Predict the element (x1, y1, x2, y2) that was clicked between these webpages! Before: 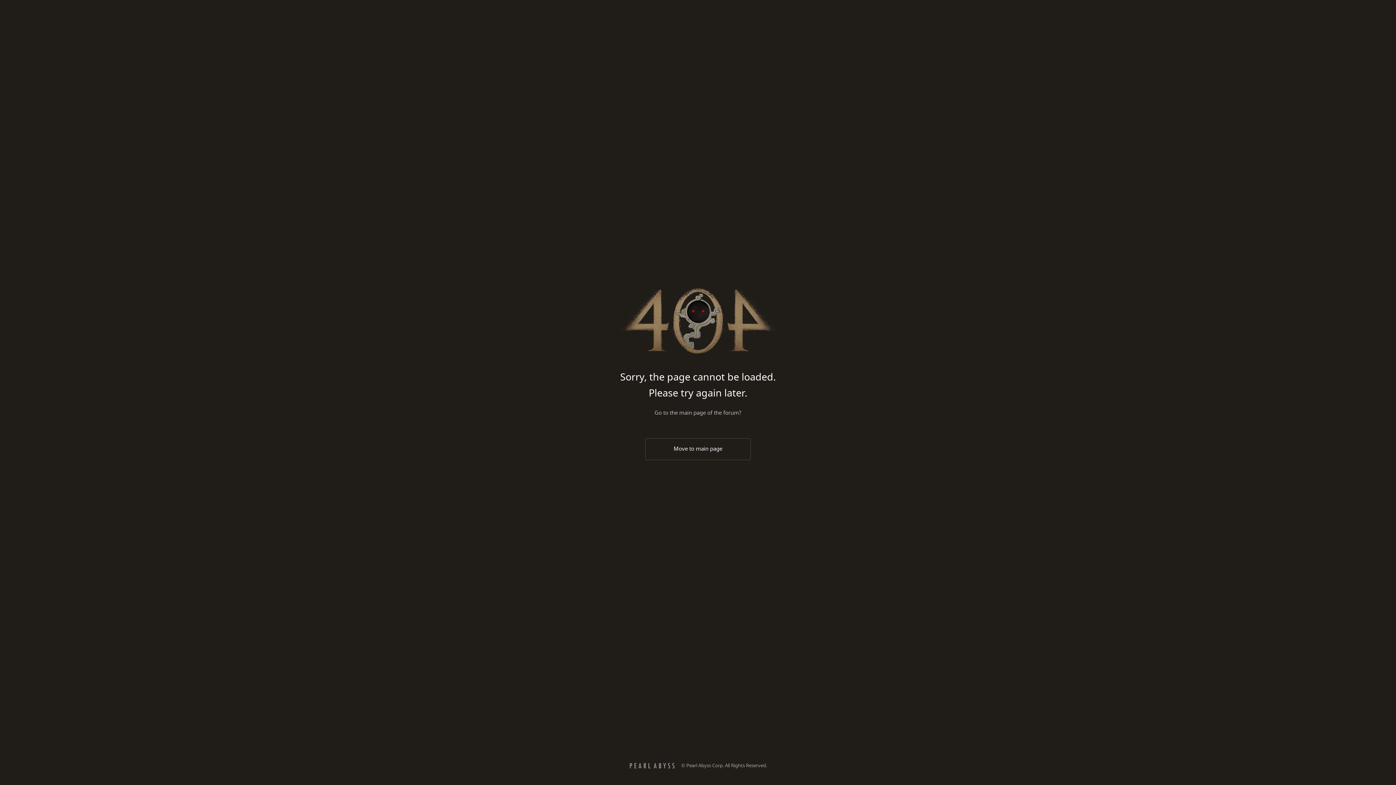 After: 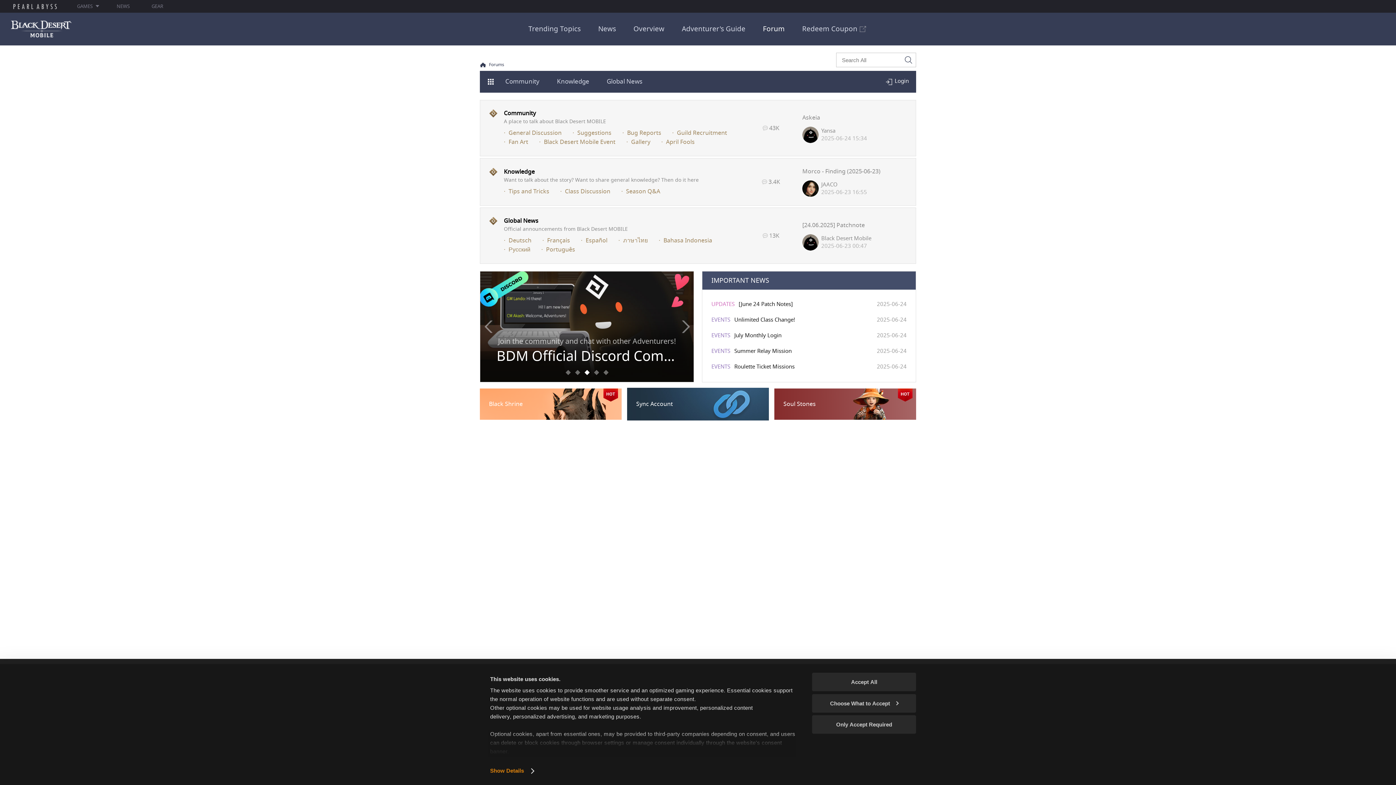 Action: label: Move to main page bbox: (645, 438, 750, 460)